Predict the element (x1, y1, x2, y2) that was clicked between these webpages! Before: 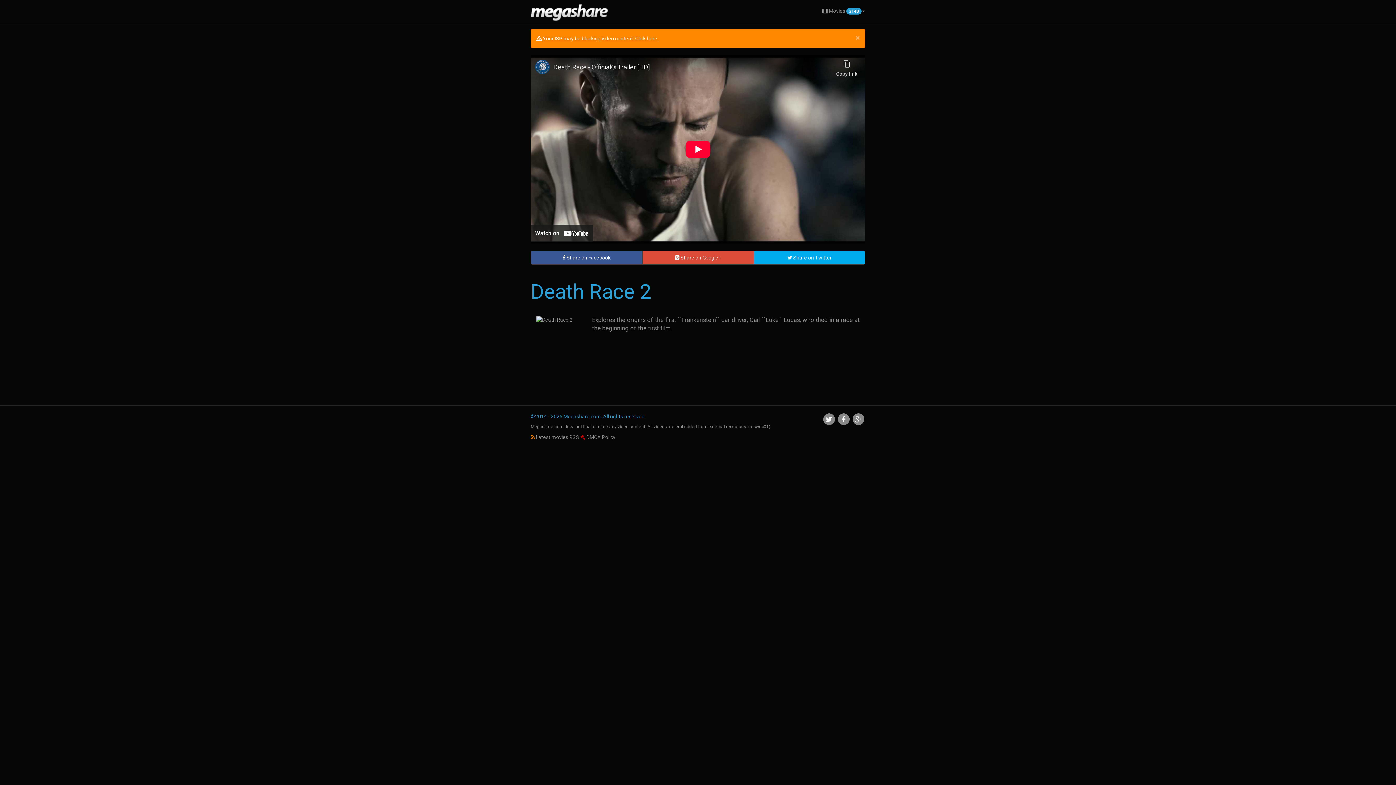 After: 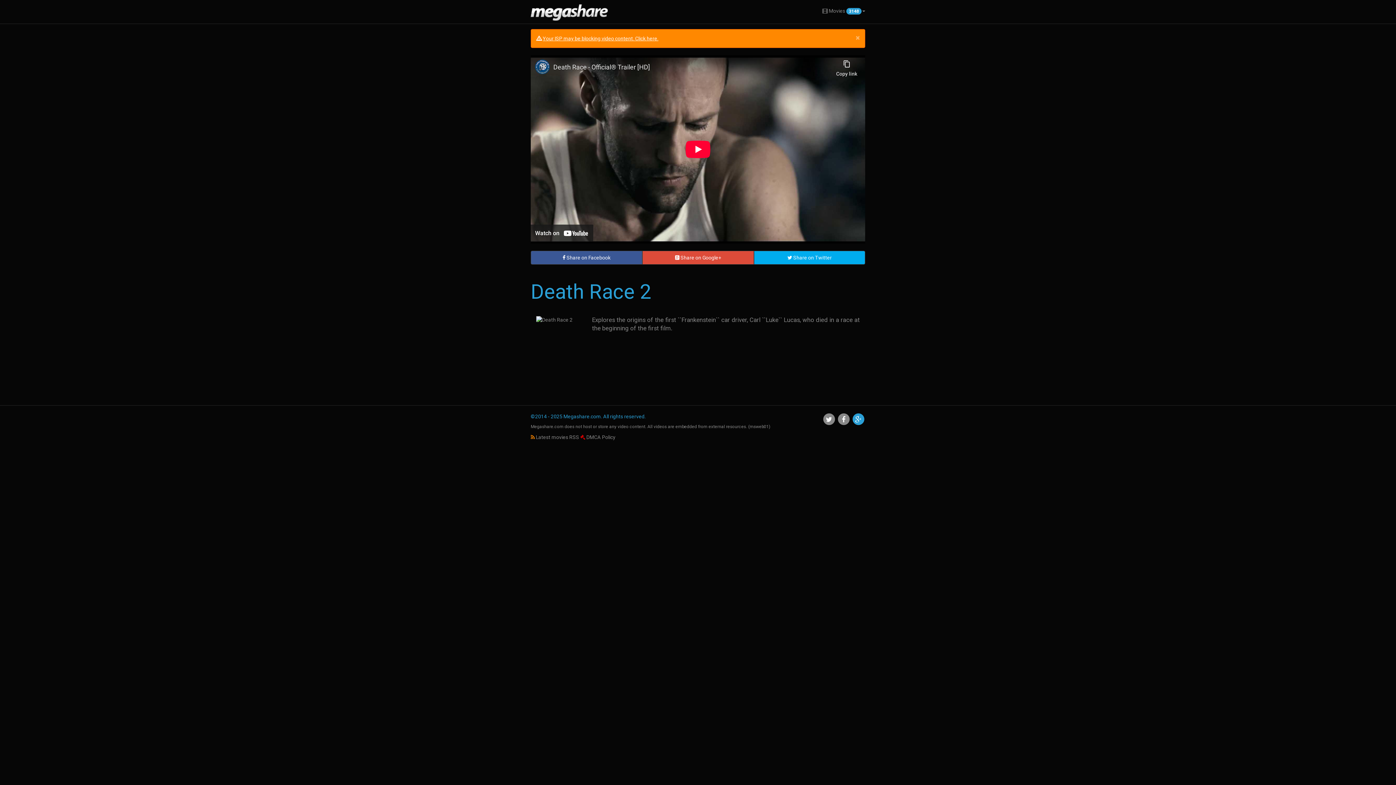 Action: bbox: (851, 416, 865, 422)